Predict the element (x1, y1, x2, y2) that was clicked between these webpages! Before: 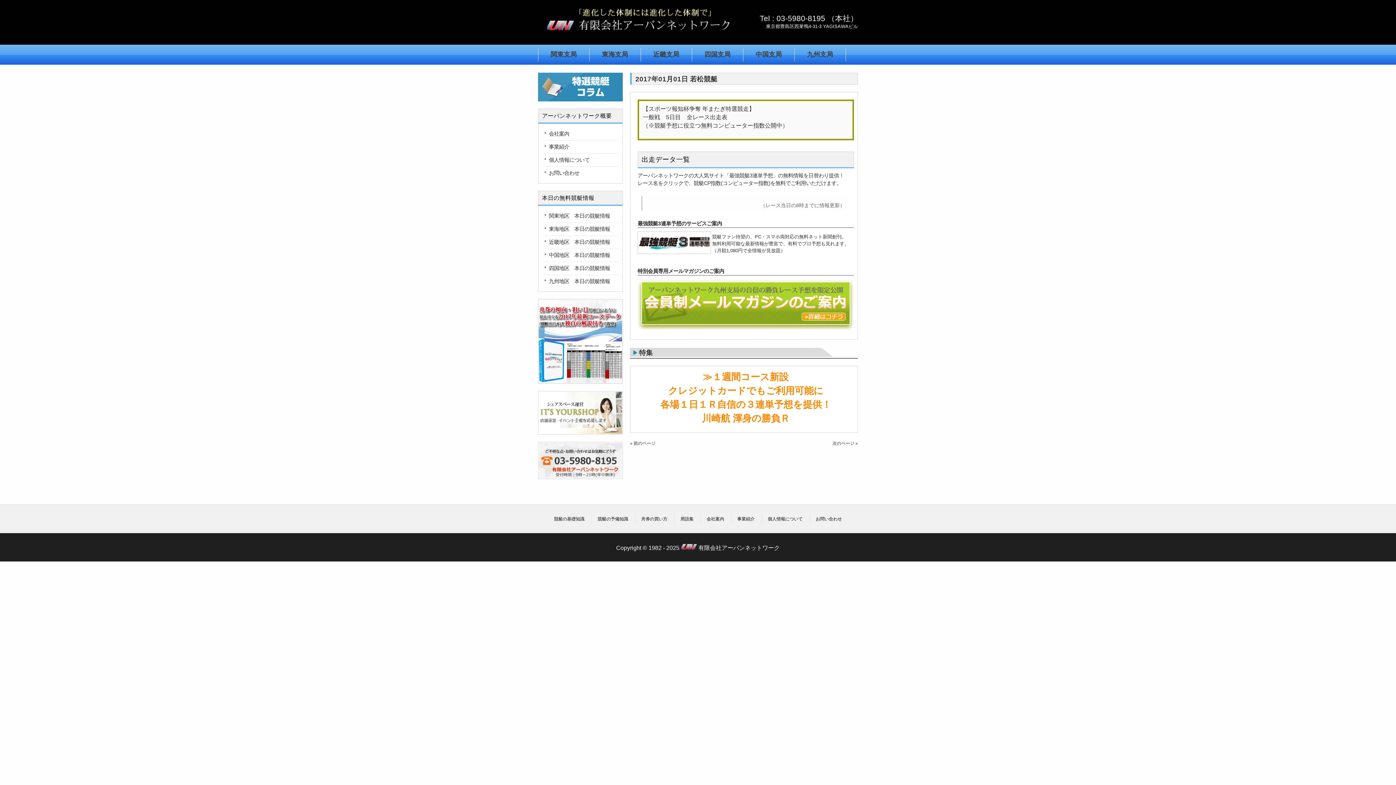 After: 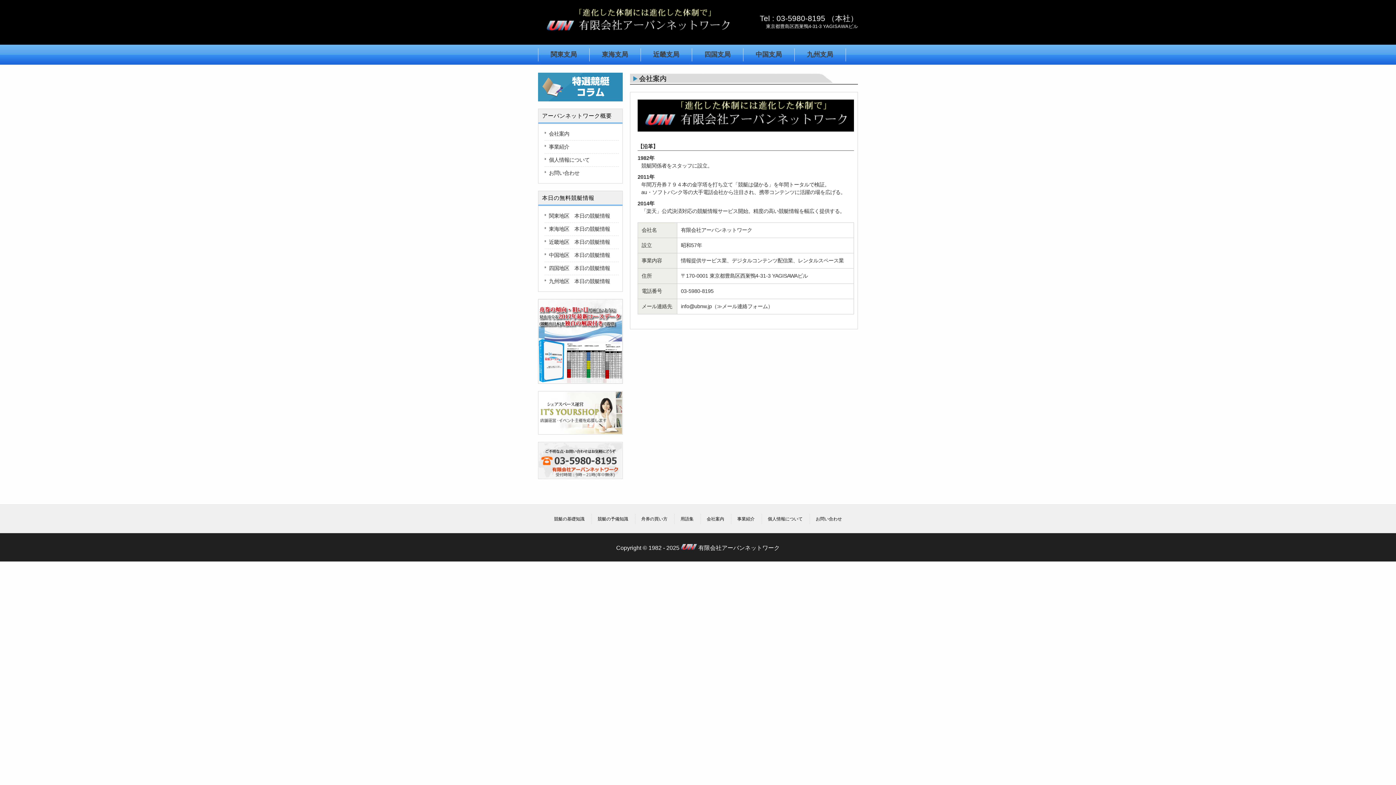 Action: label: 会社案内 bbox: (544, 127, 618, 140)